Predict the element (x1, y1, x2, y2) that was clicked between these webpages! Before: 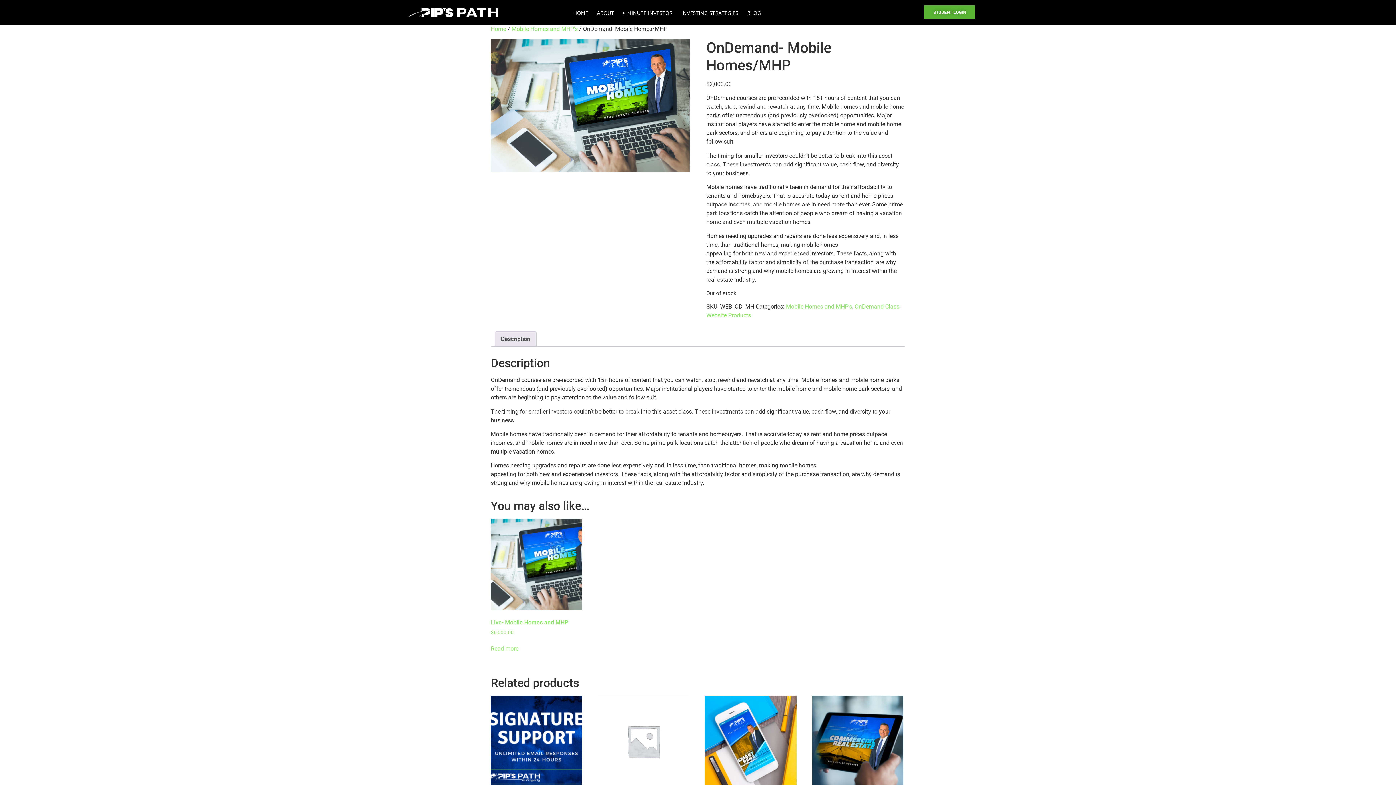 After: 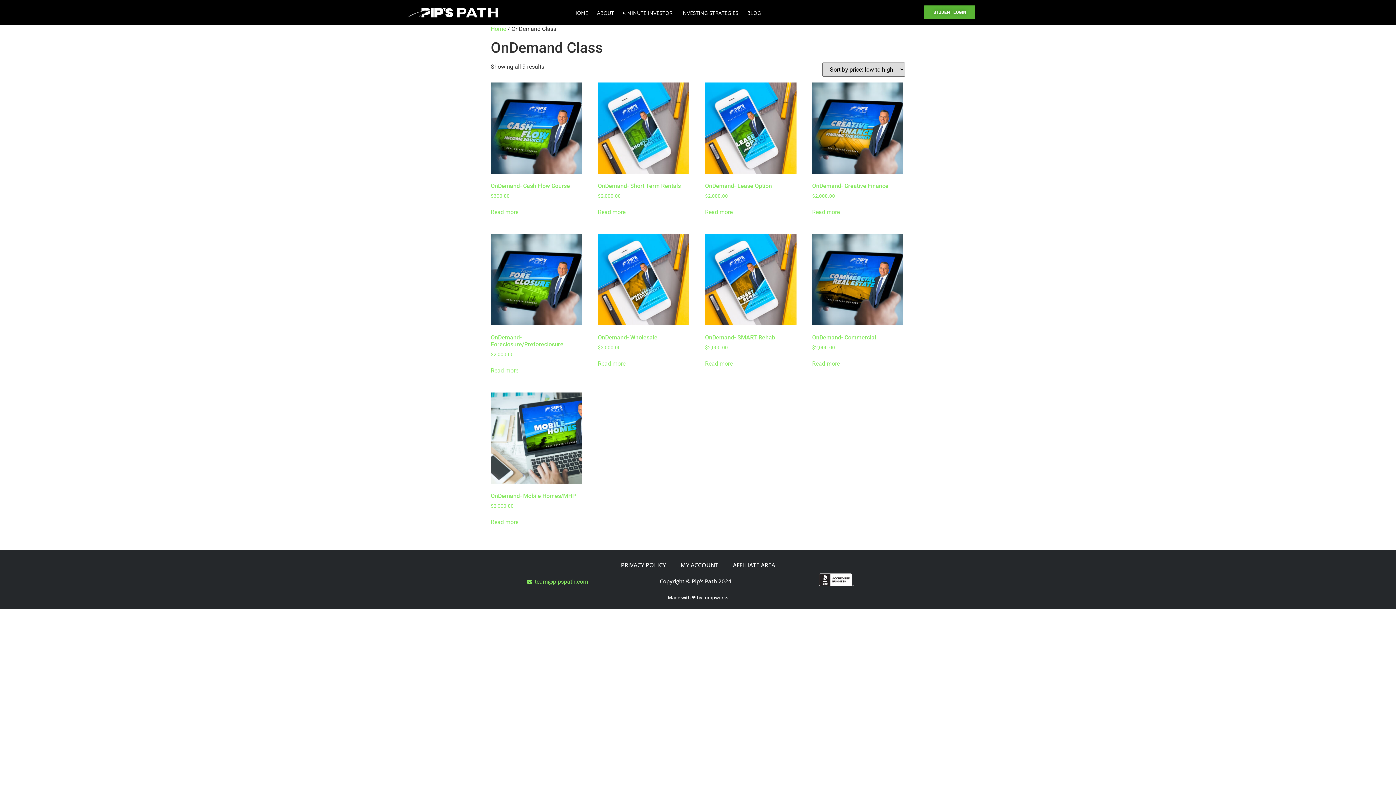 Action: bbox: (854, 303, 899, 310) label: OnDemand Class